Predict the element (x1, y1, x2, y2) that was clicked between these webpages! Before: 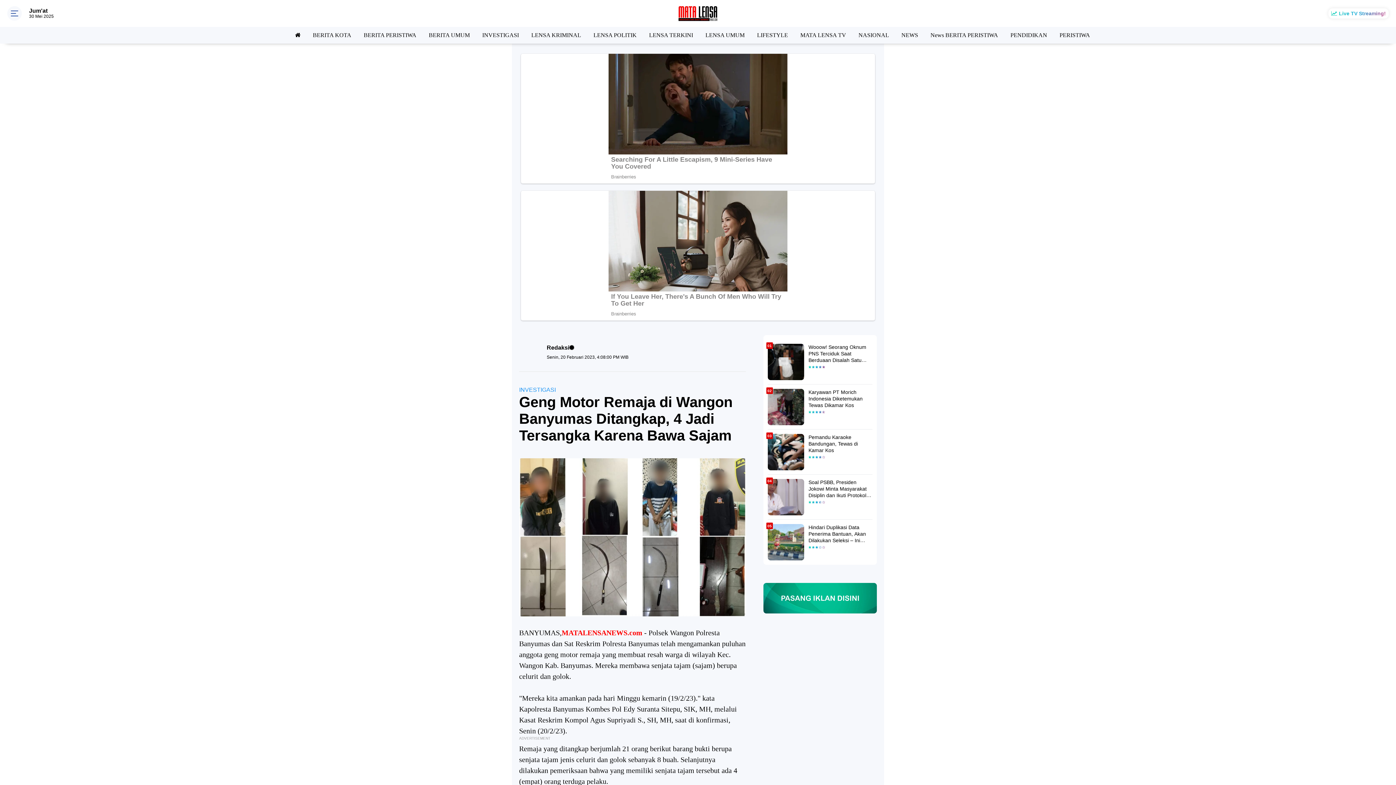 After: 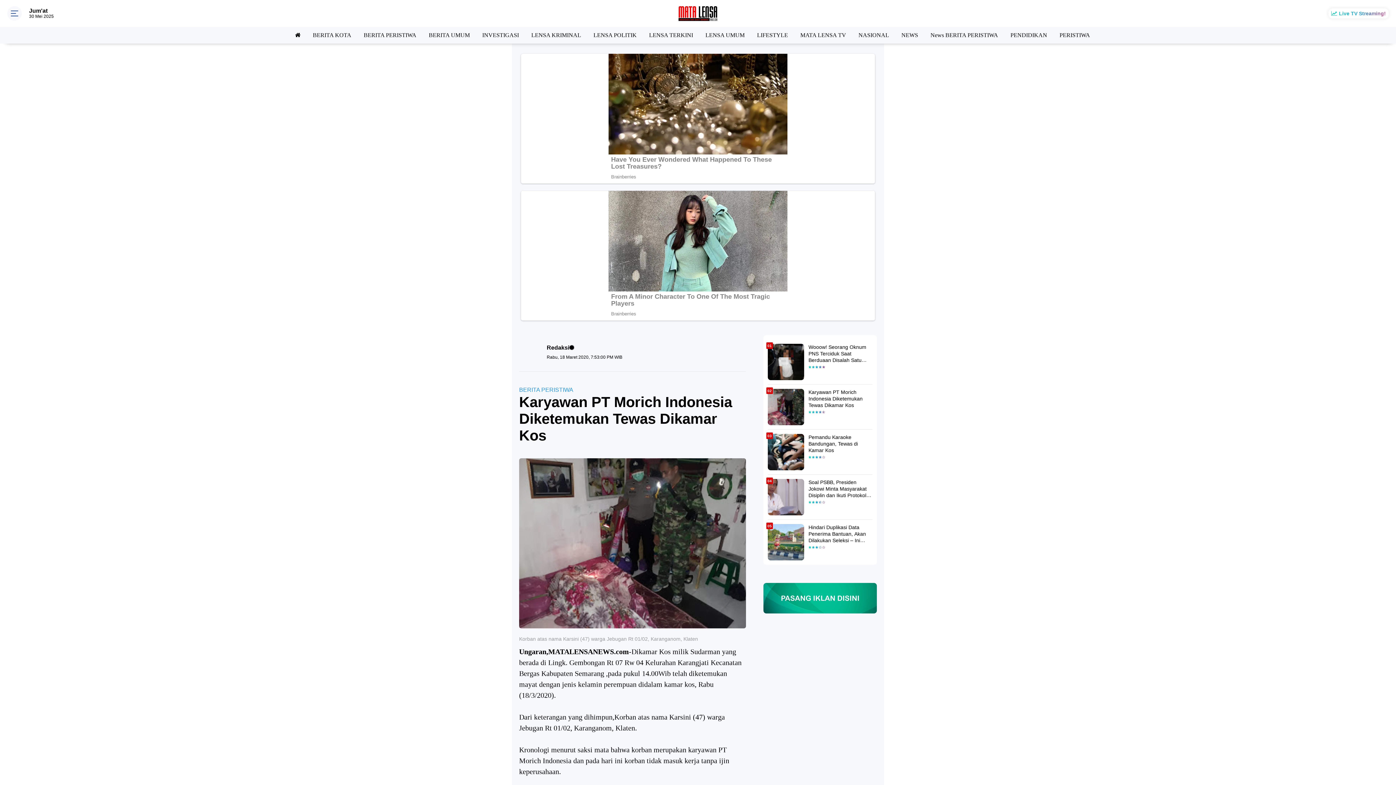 Action: bbox: (808, 388, 872, 408) label: Karyawan PT Morich Indonesia Diketemukan Tewas Dikamar Kos